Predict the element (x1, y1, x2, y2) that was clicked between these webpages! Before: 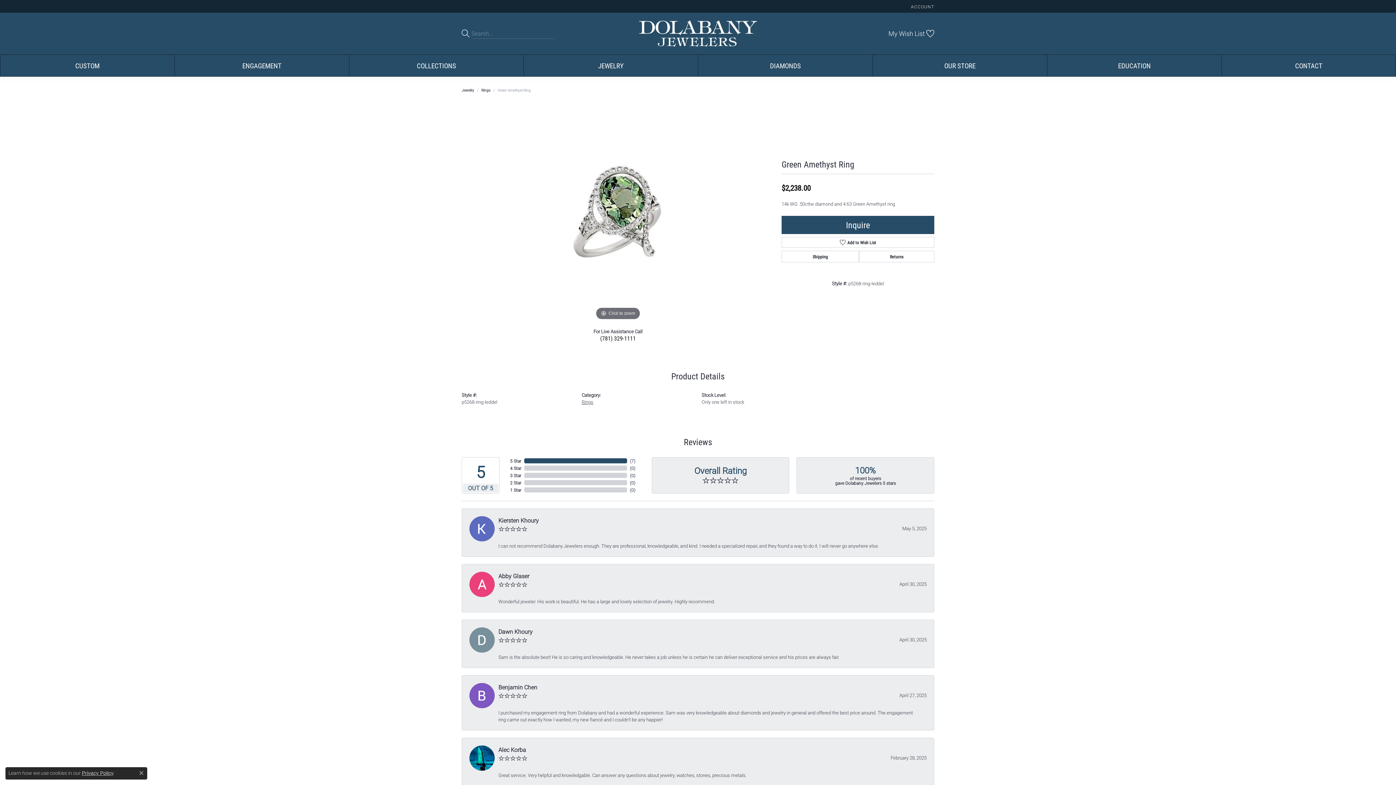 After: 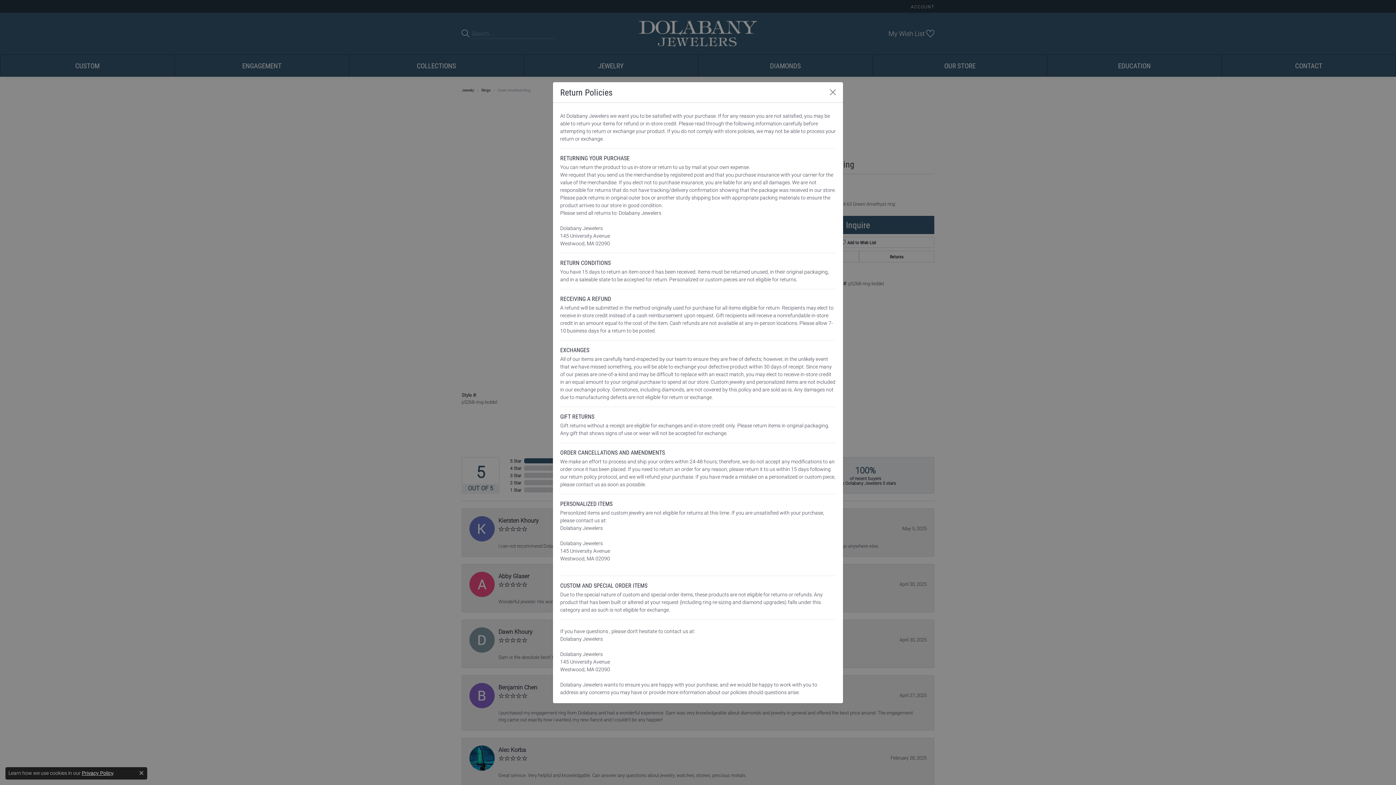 Action: bbox: (859, 250, 934, 262) label: Returns